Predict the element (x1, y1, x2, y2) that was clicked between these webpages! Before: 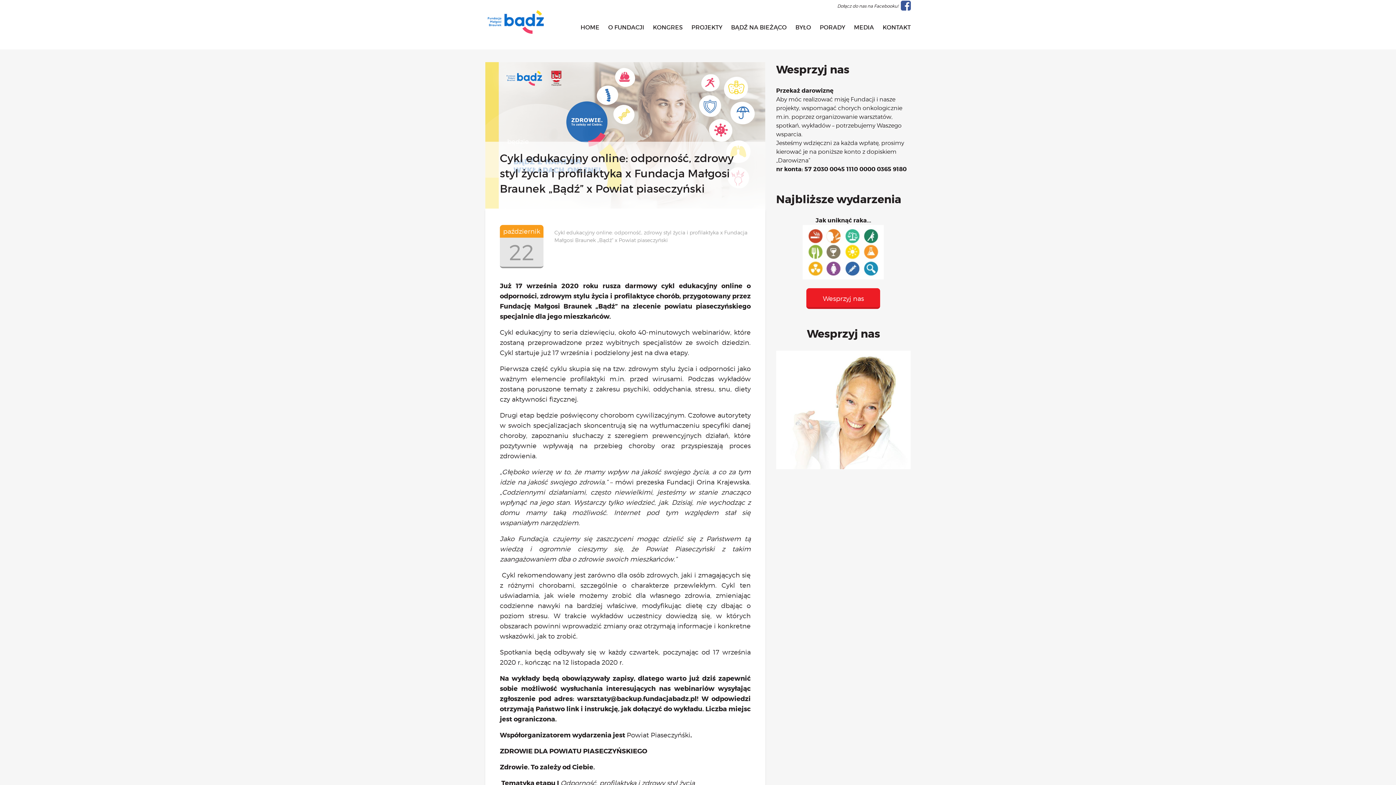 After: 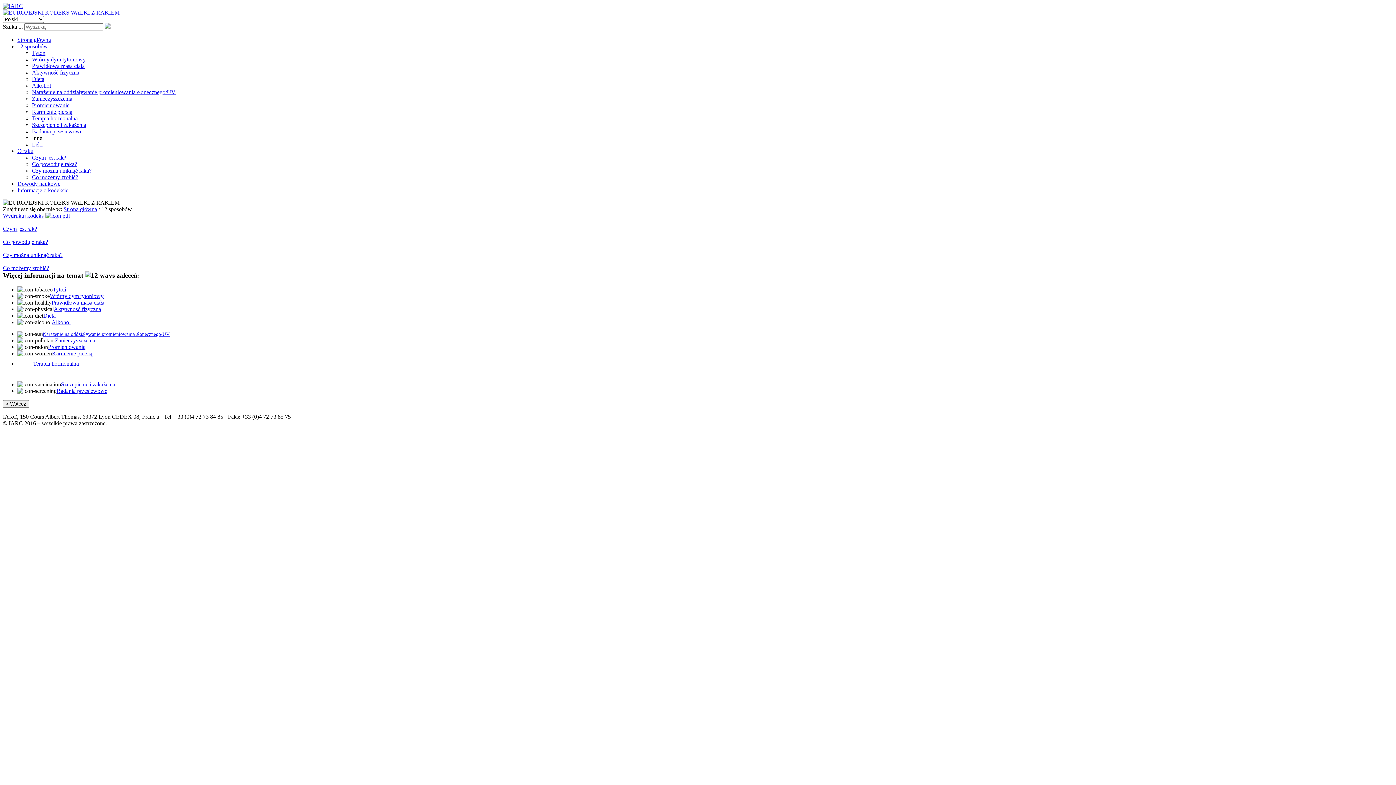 Action: label: Jak uniknąć raka...
 bbox: (776, 216, 910, 279)